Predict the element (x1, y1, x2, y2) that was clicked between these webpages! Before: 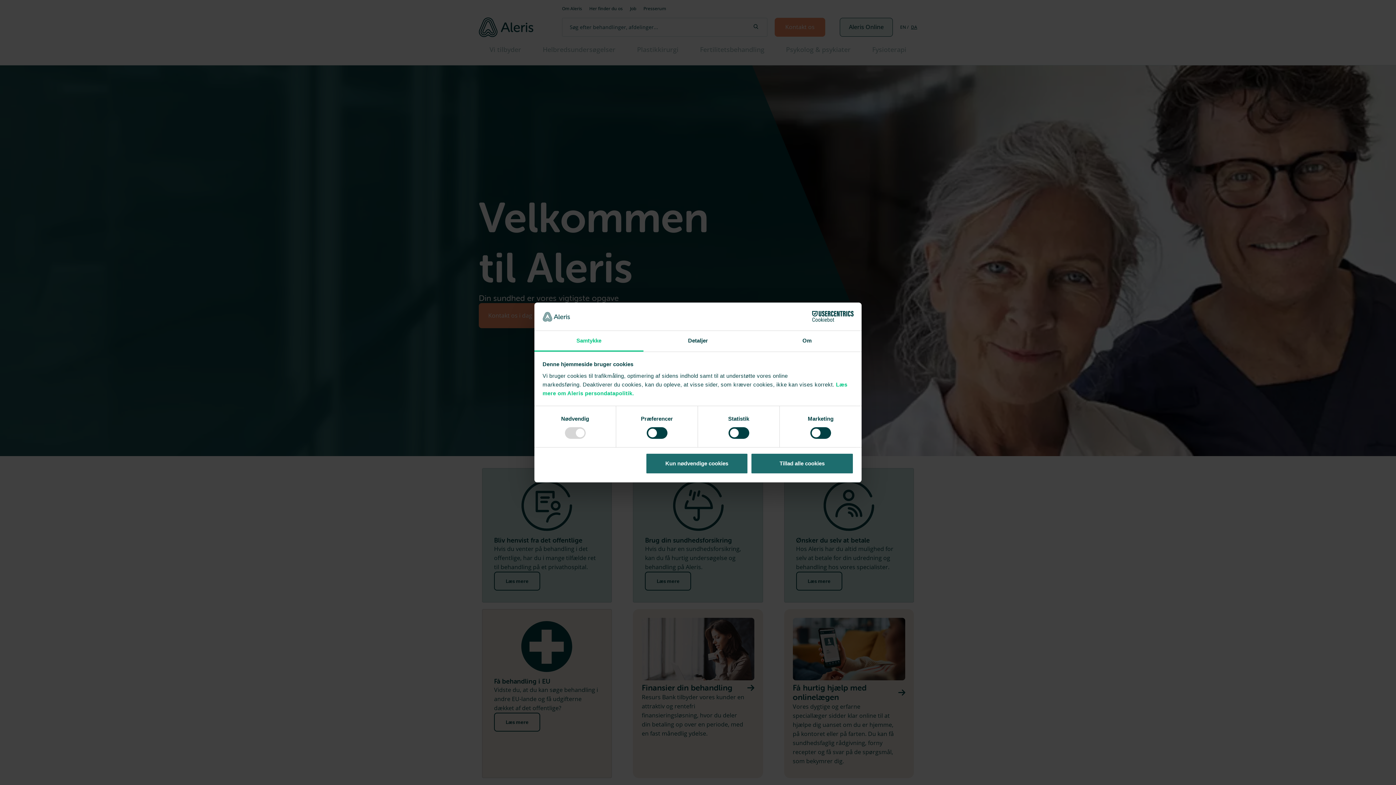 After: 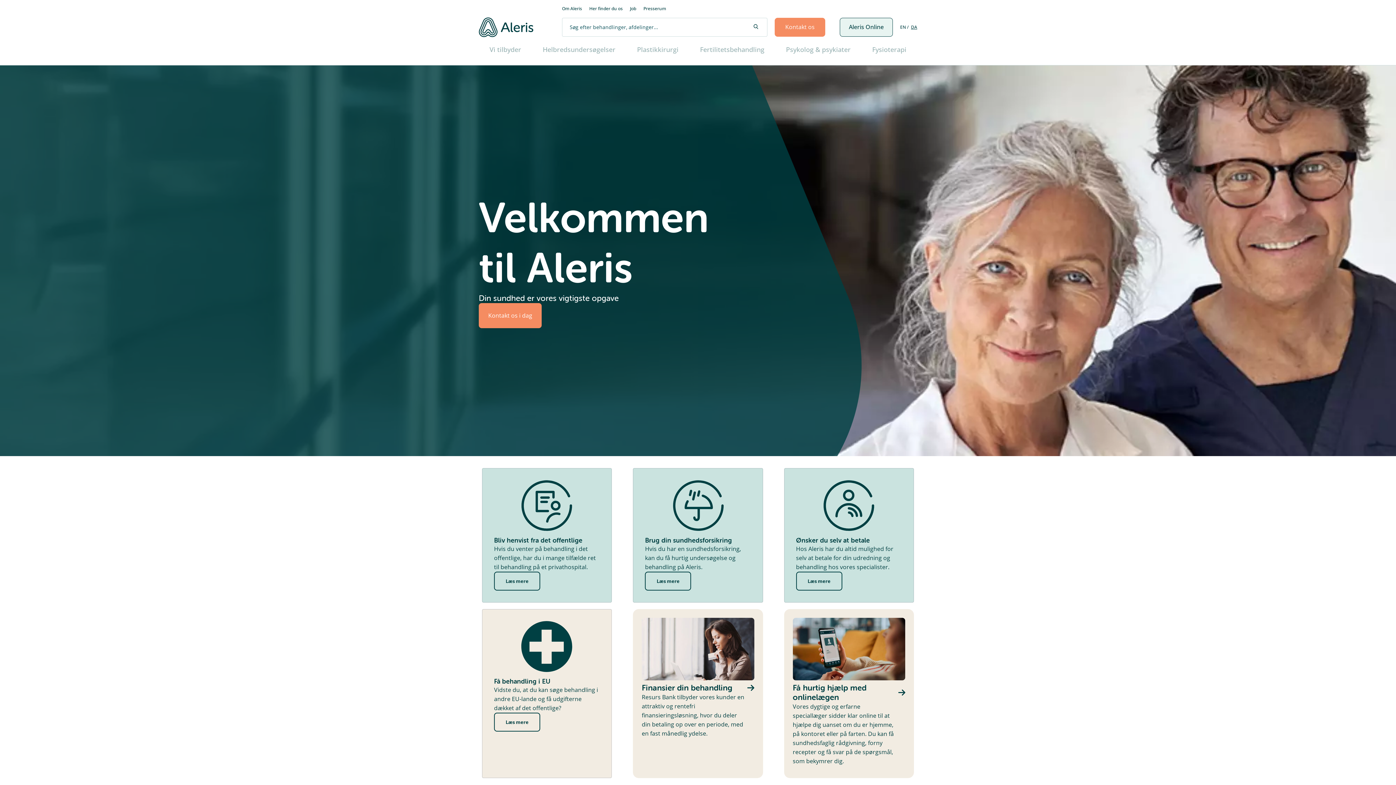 Action: bbox: (645, 453, 748, 474) label: Kun nødvendige cookies